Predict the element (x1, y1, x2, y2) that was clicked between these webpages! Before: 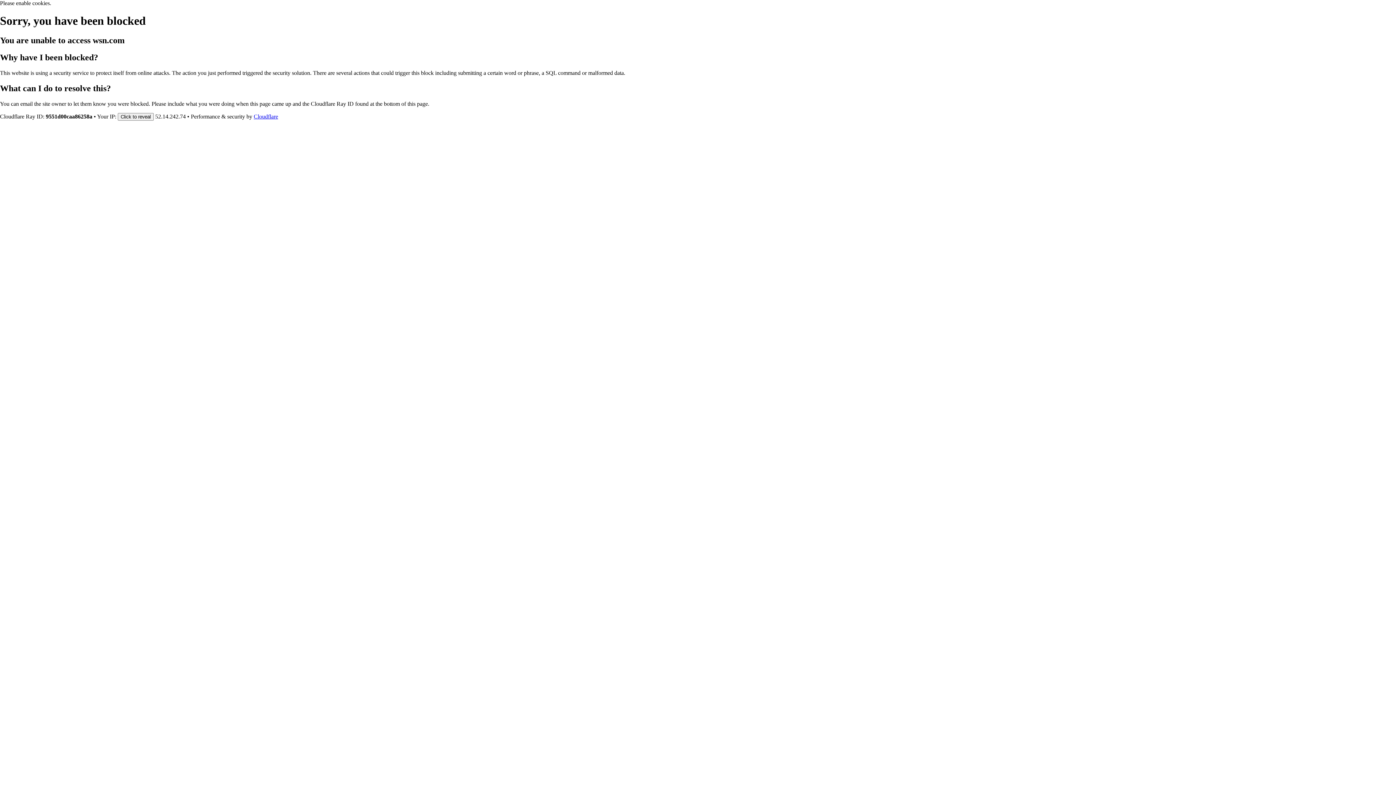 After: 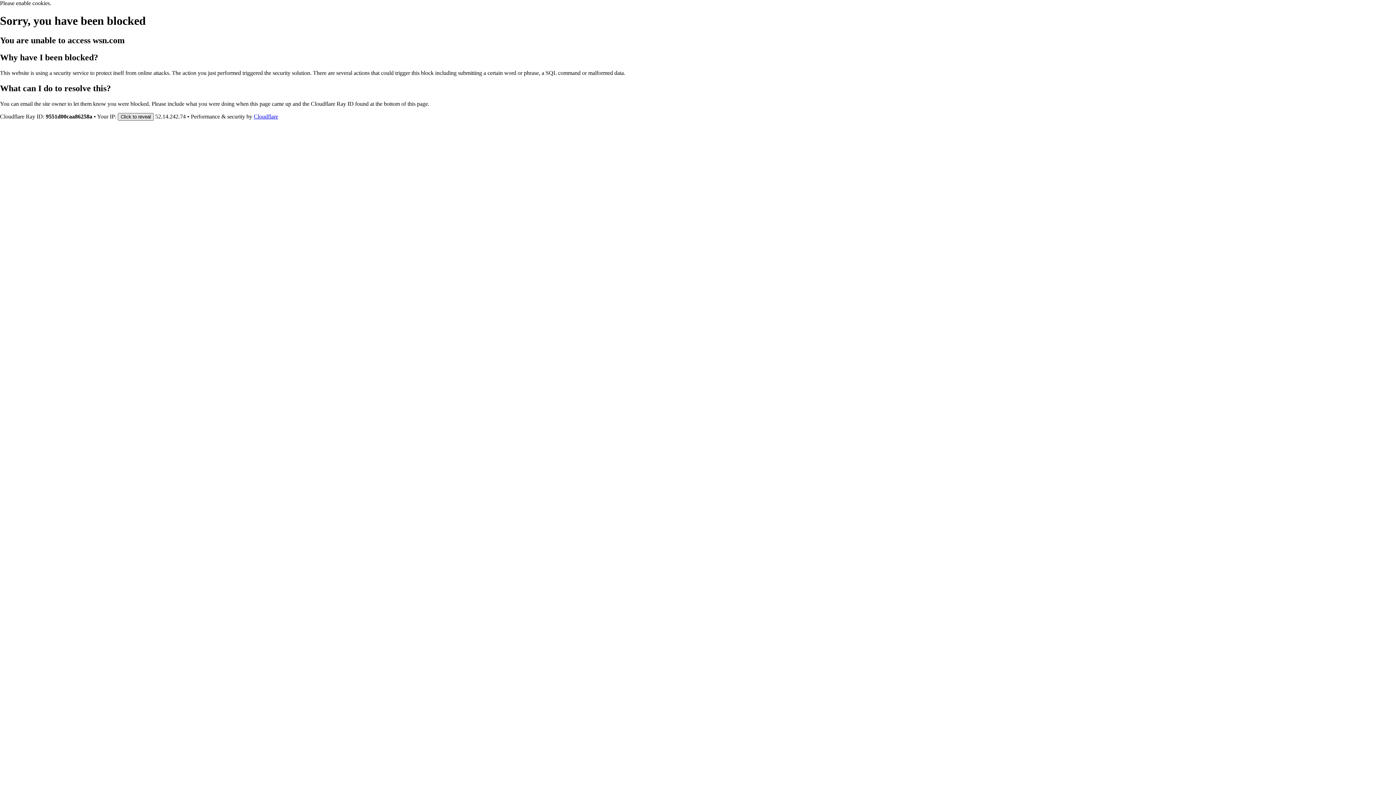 Action: bbox: (117, 112, 153, 120) label: Click to reveal